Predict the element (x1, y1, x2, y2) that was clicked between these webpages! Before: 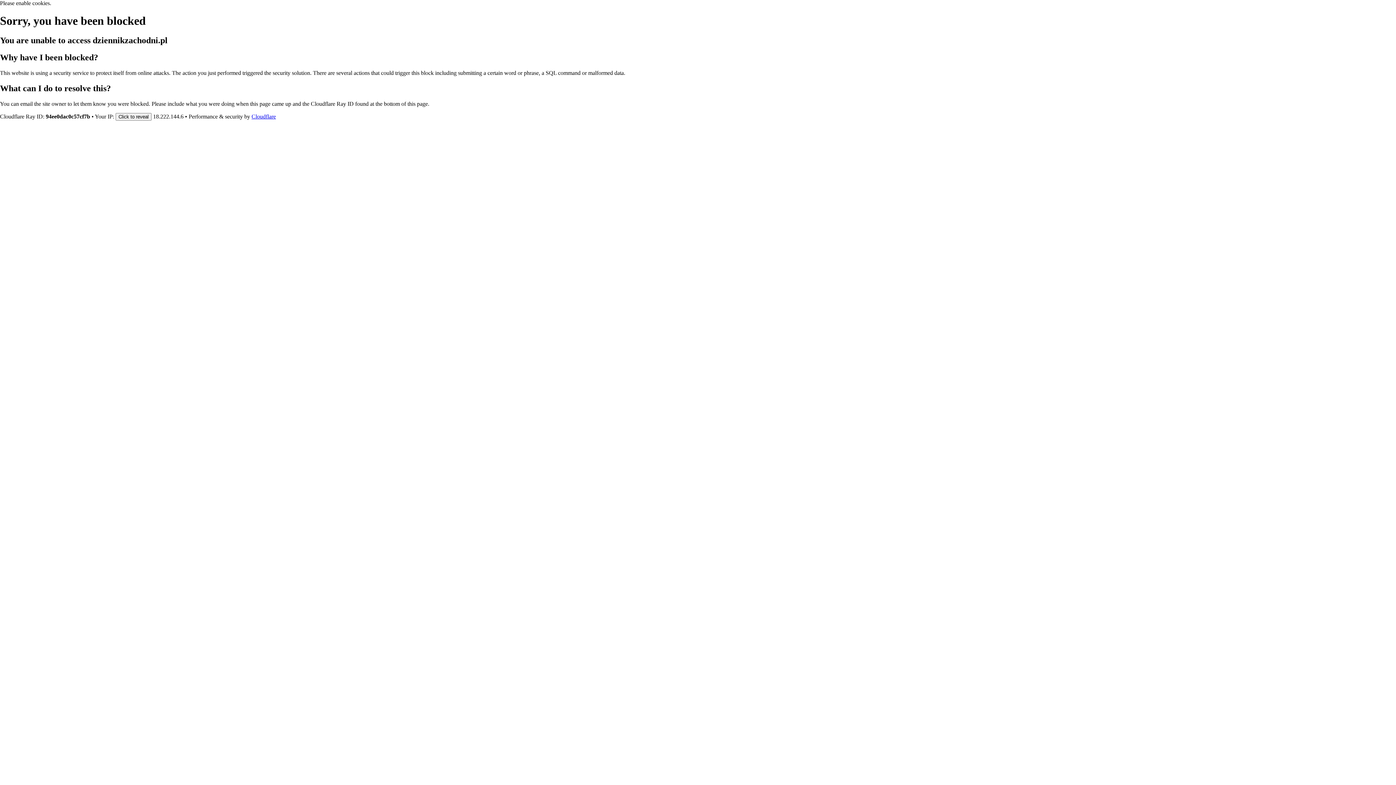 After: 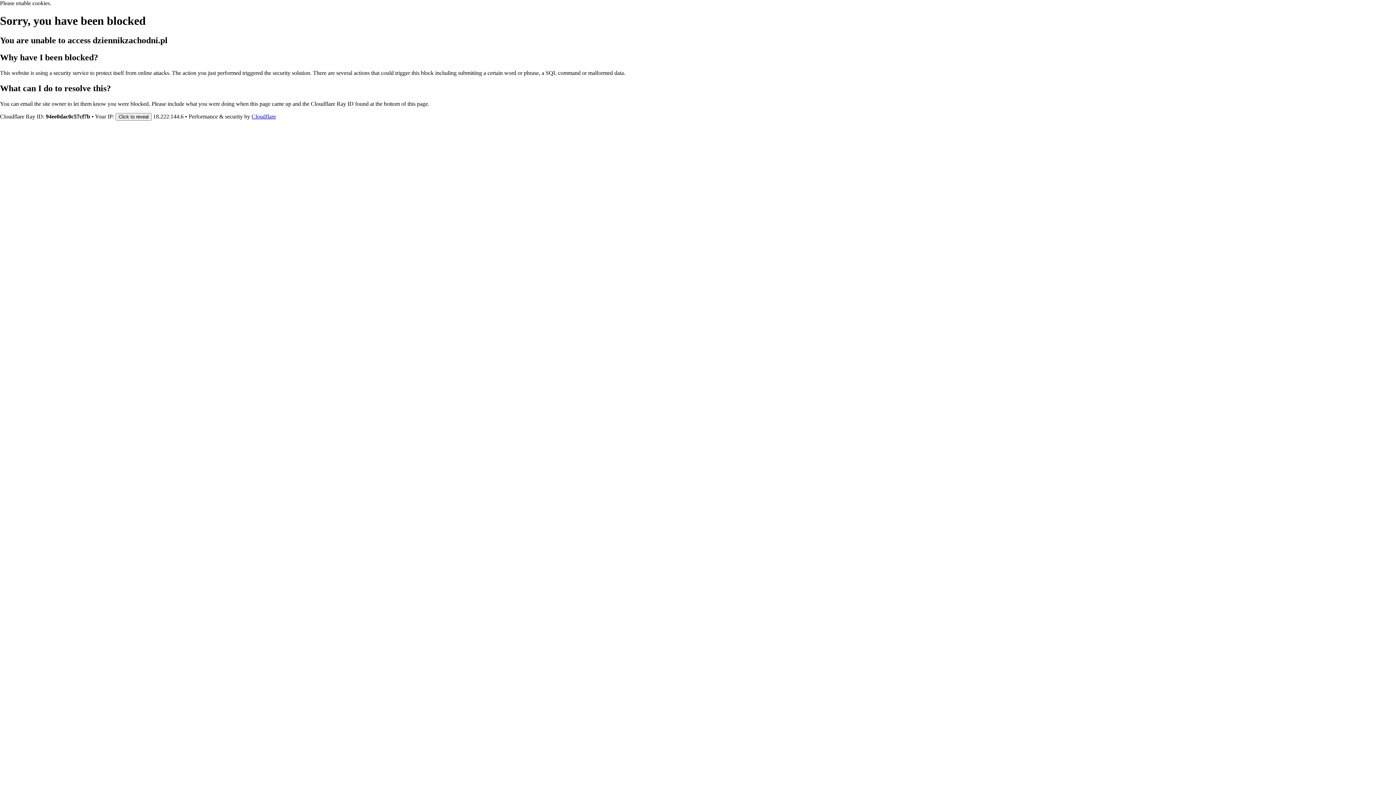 Action: bbox: (251, 113, 276, 119) label: Cloudflare